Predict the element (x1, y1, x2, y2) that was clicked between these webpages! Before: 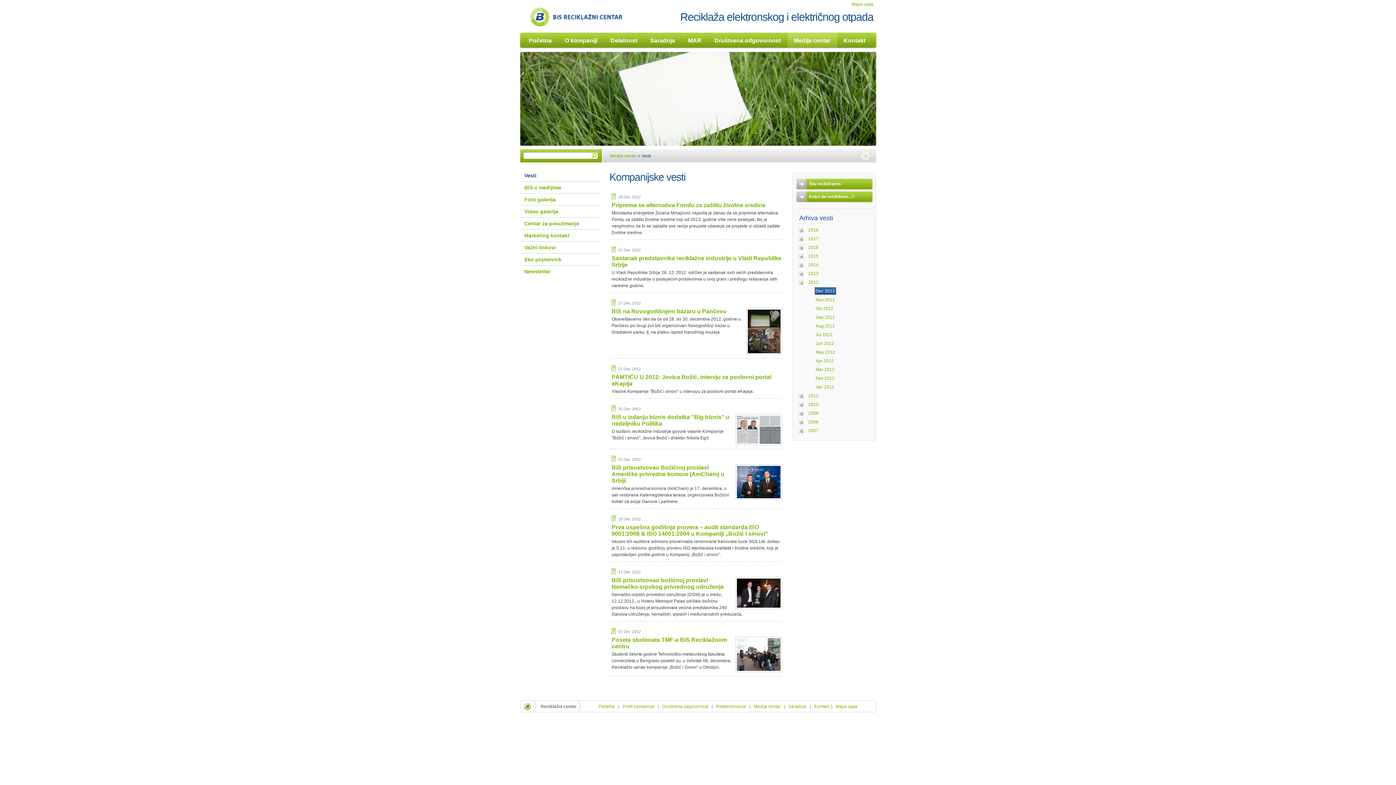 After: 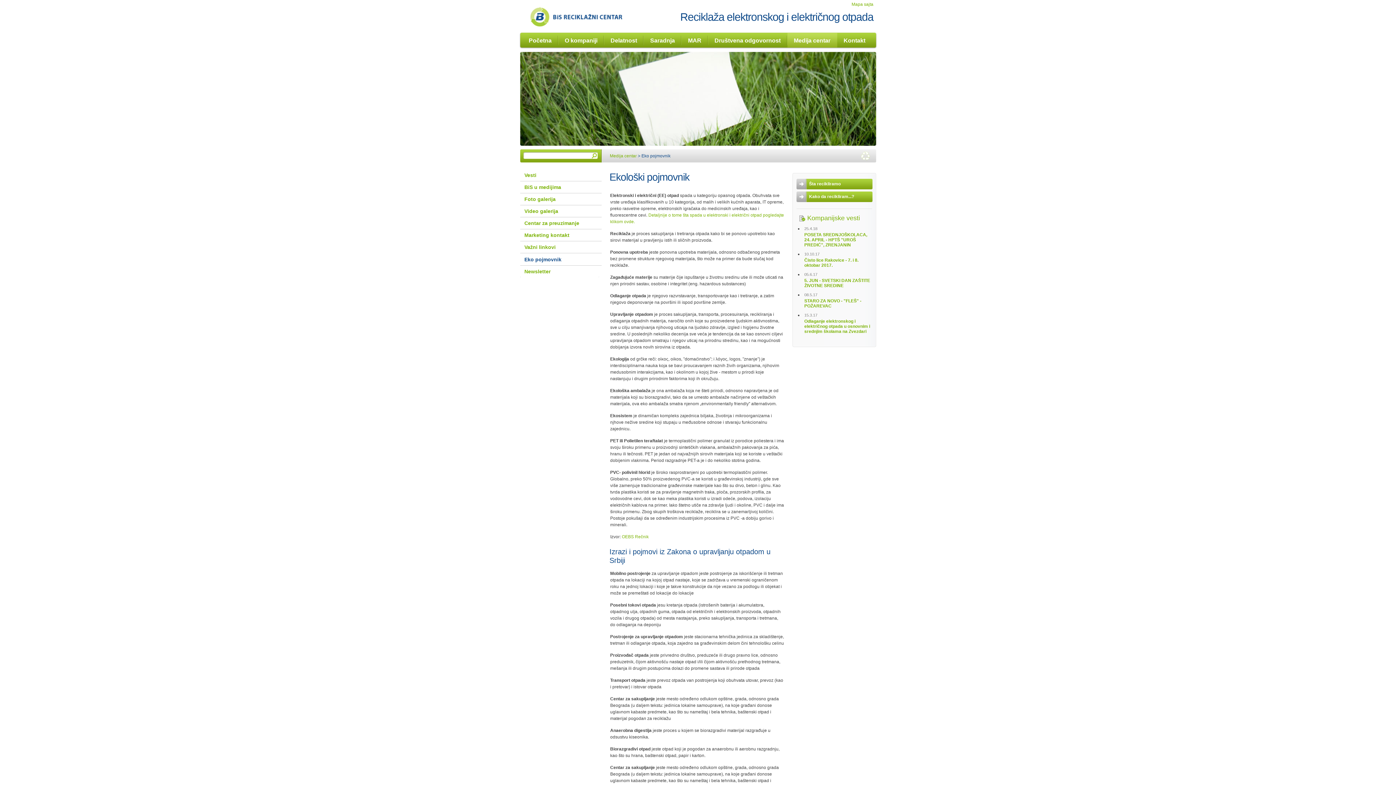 Action: bbox: (520, 253, 601, 265) label: Eko pojmovnik